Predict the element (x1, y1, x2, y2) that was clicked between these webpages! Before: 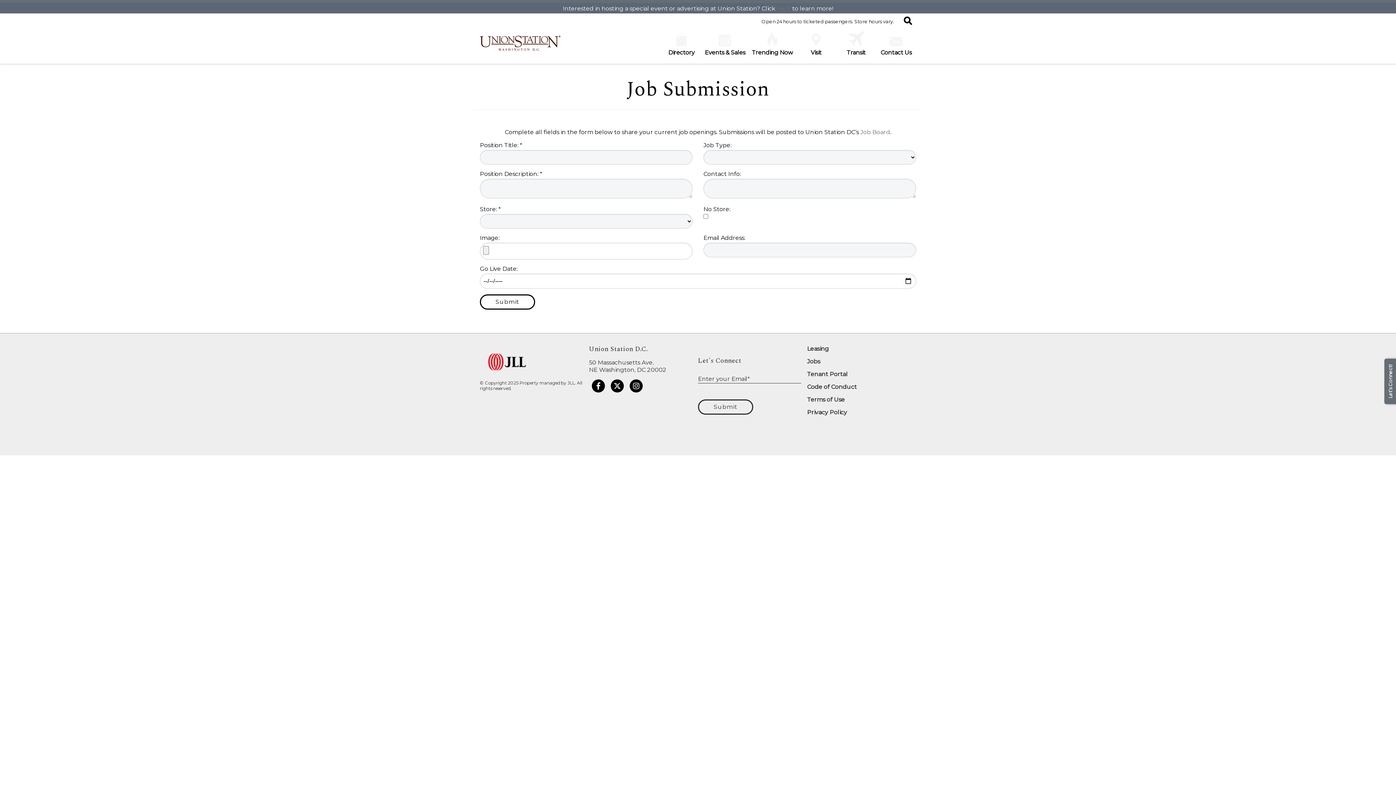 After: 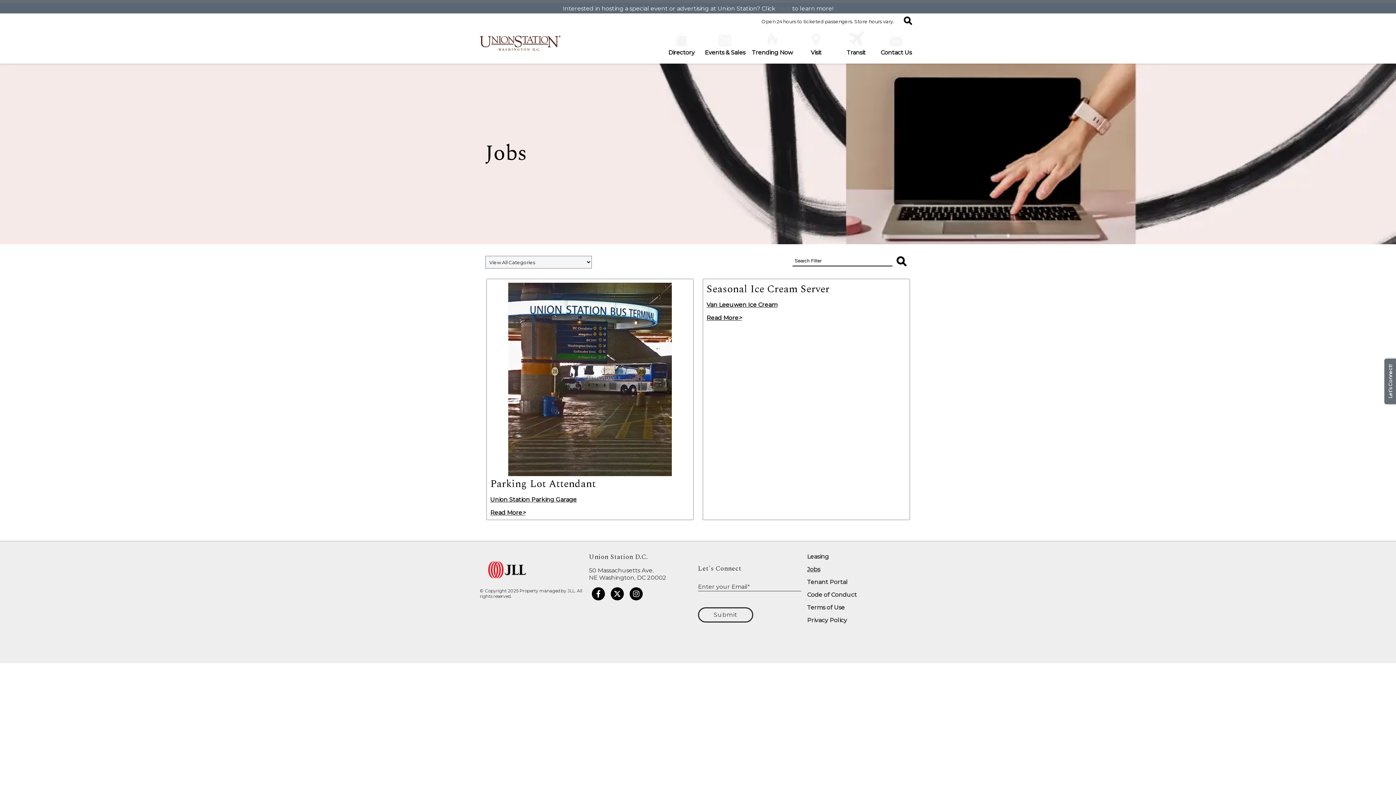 Action: bbox: (807, 358, 820, 365) label: Jobs